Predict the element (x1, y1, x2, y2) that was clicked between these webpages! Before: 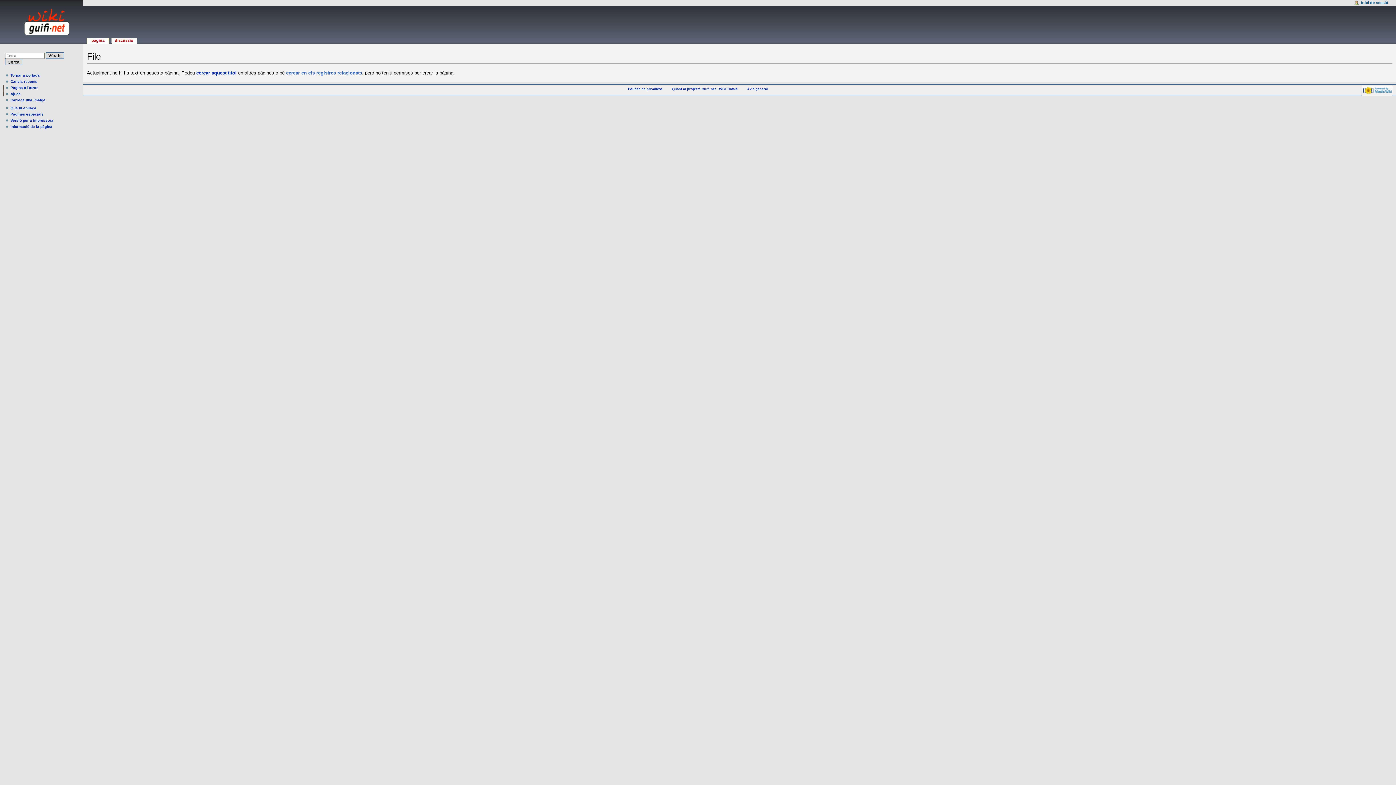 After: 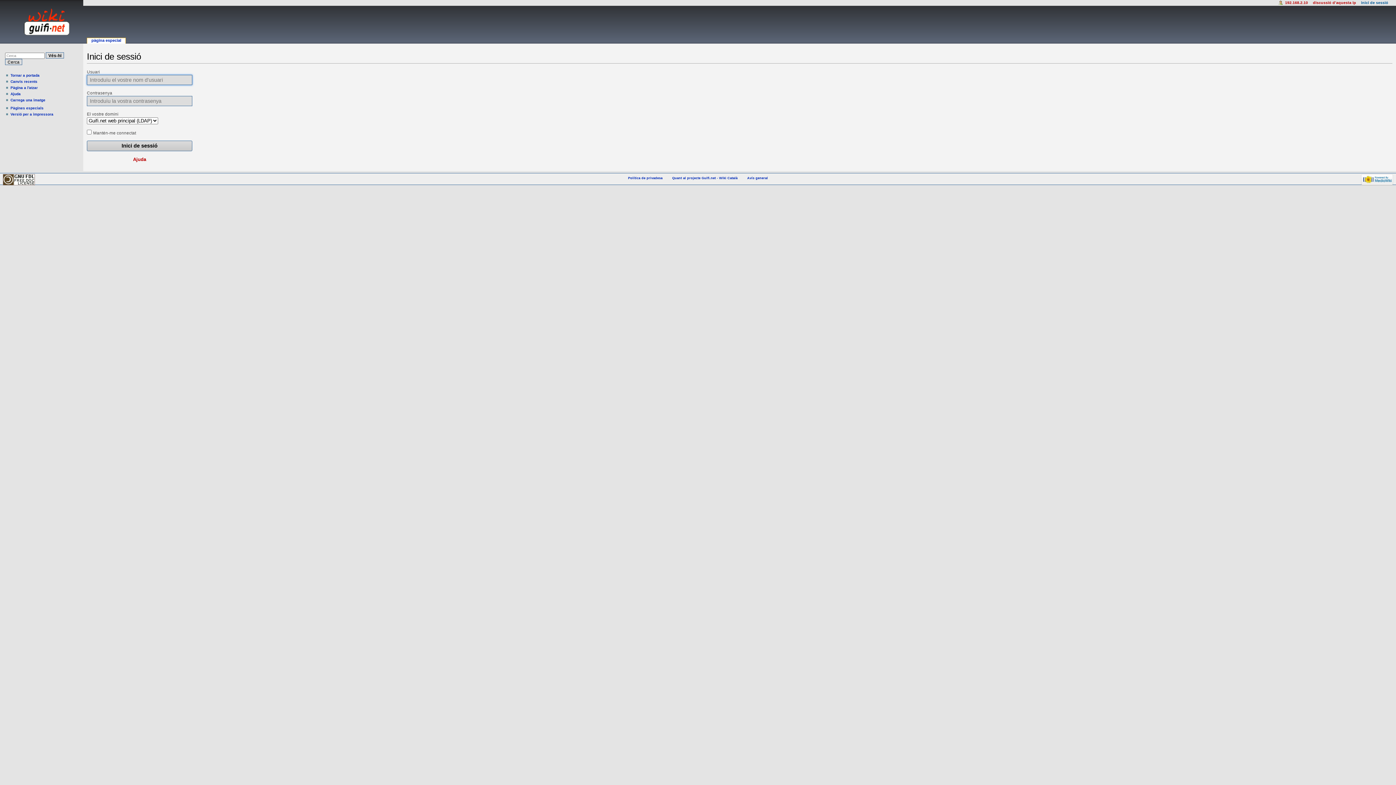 Action: bbox: (1361, 0, 1388, 5) label: Inici de sessió